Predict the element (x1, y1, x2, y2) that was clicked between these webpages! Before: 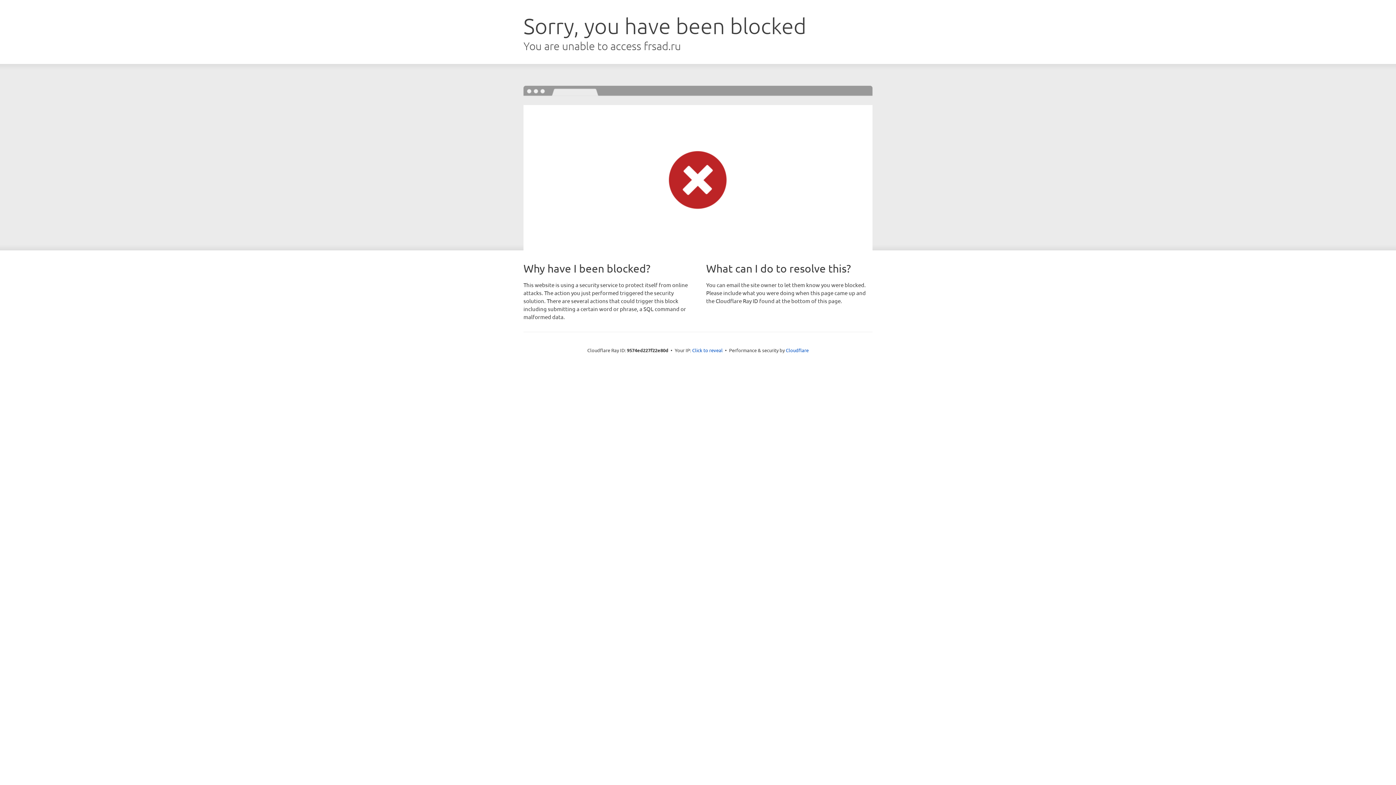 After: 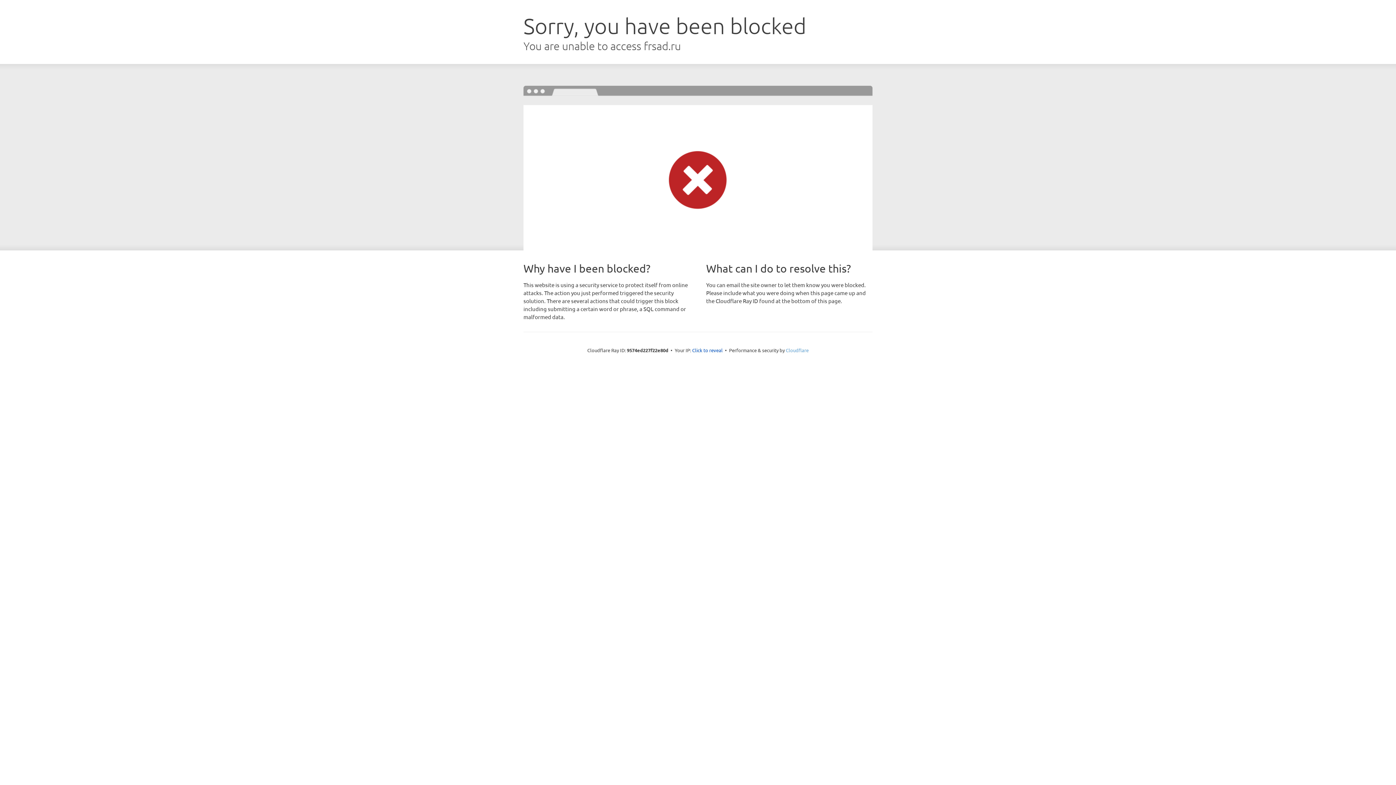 Action: label: Cloudflare bbox: (786, 347, 808, 353)